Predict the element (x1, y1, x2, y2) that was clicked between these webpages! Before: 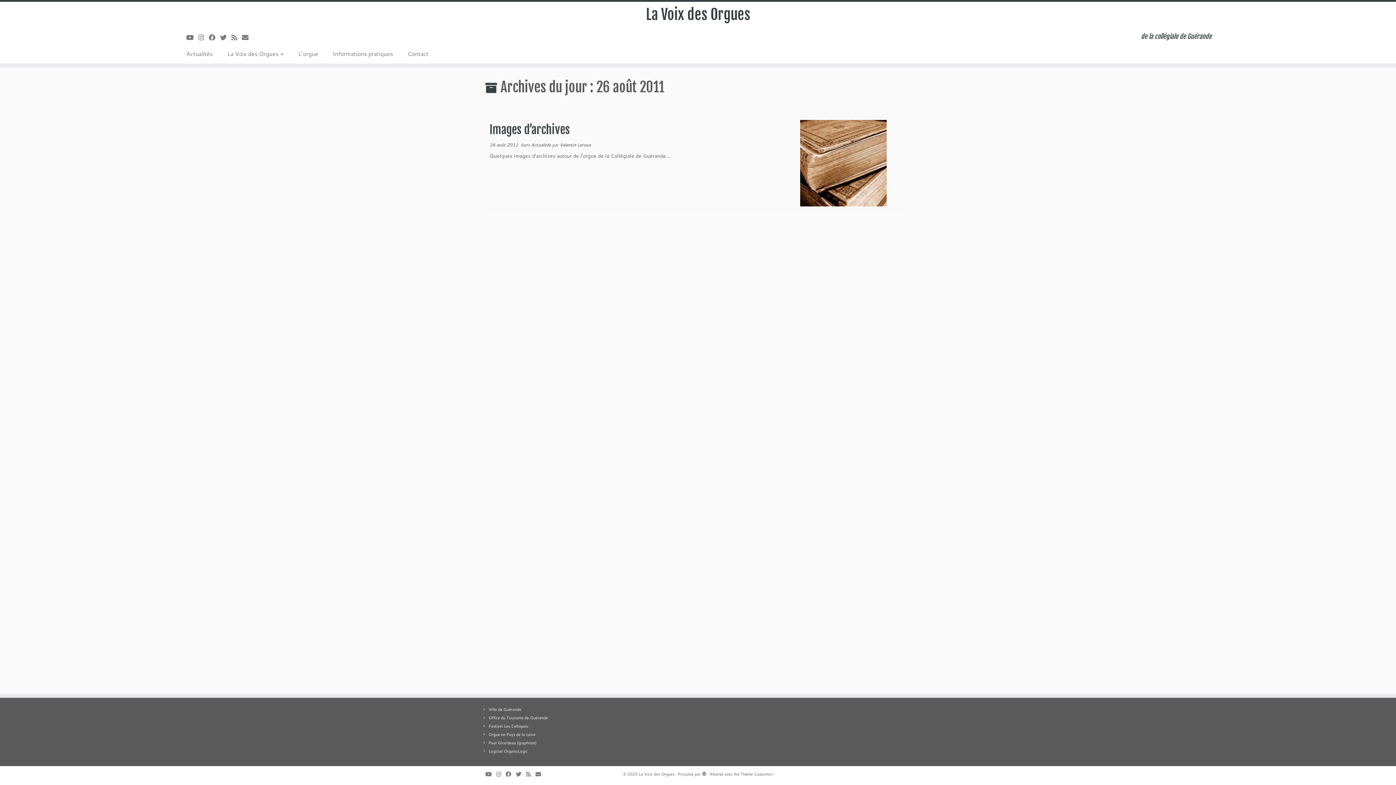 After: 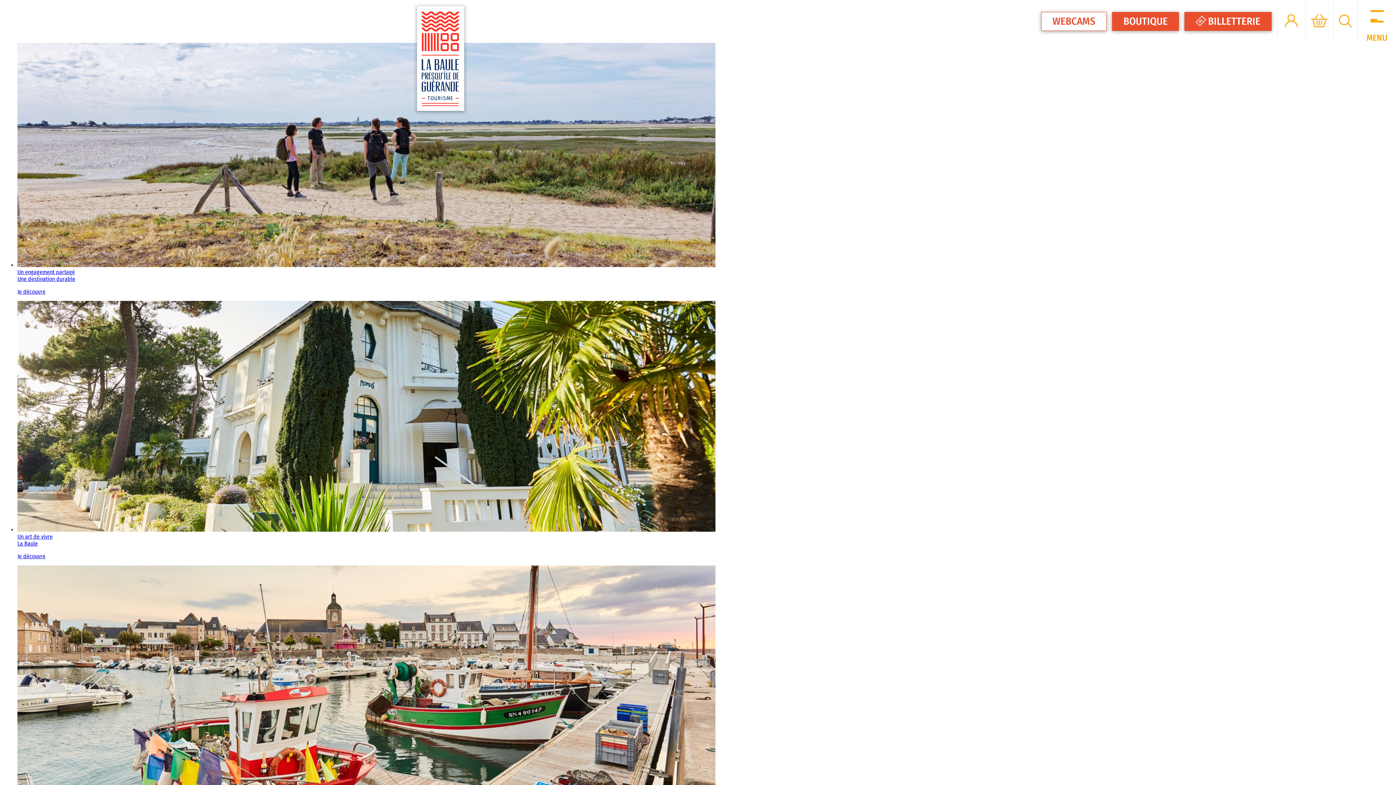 Action: bbox: (488, 715, 548, 721) label: Office du Tourisme de Guérande